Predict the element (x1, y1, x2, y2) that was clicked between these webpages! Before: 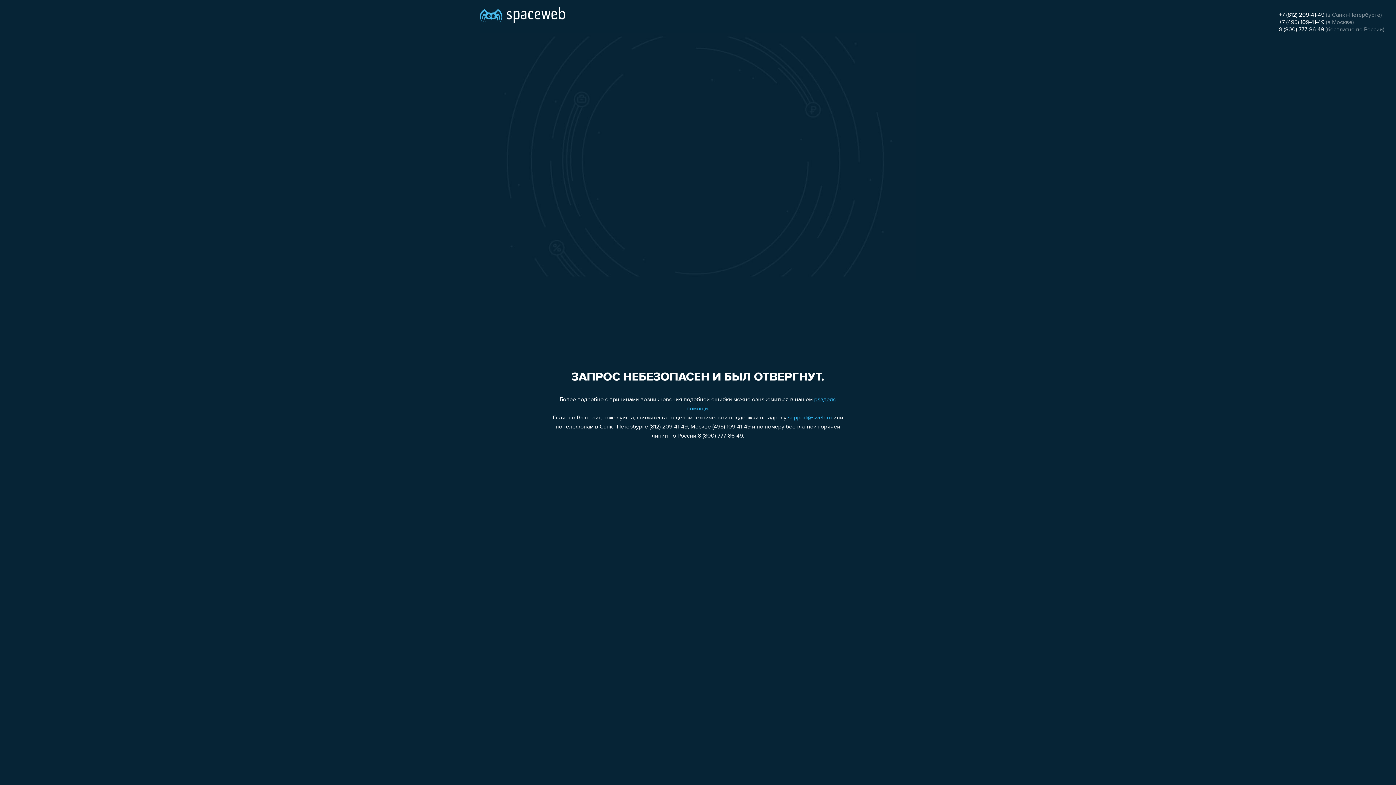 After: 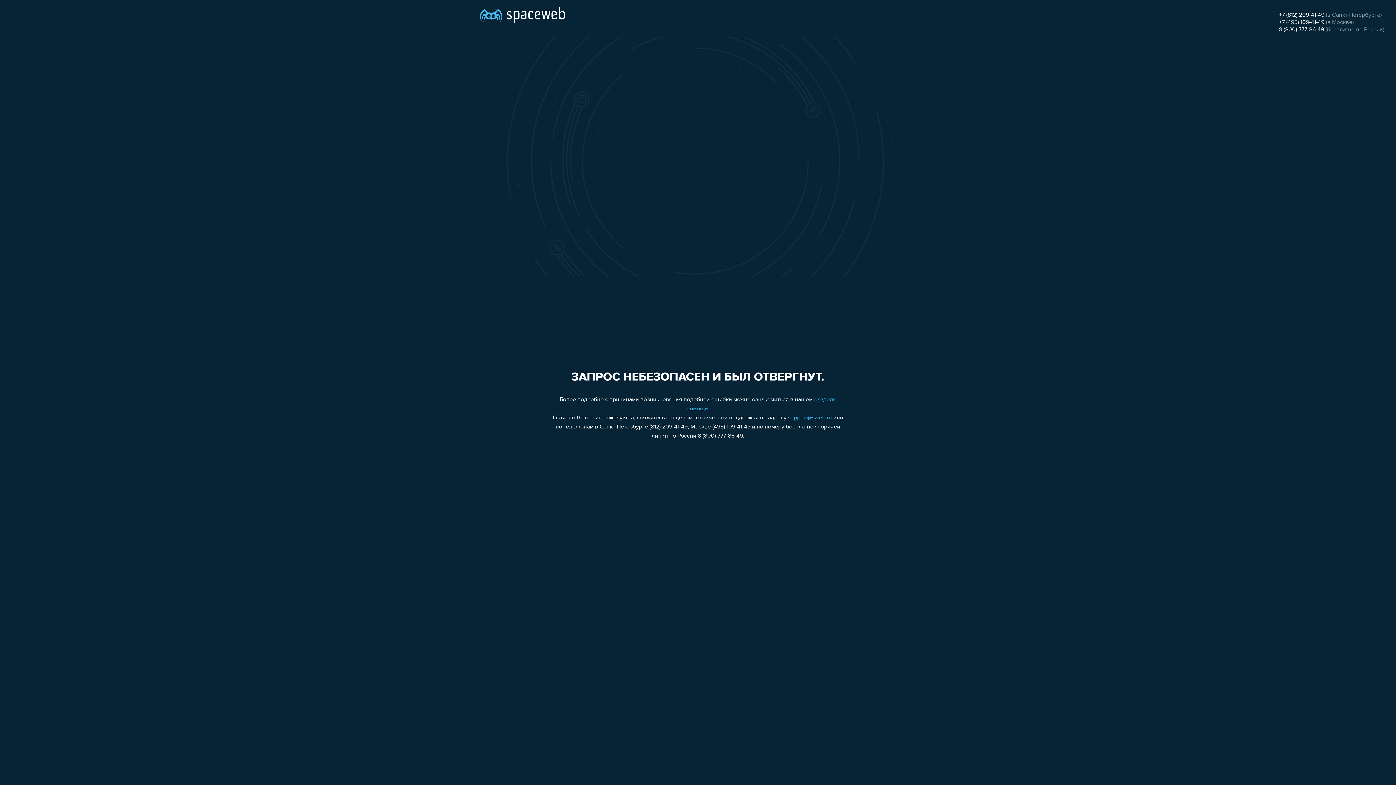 Action: label: +7 (812) 209-41-49 bbox: (1279, 12, 1324, 18)